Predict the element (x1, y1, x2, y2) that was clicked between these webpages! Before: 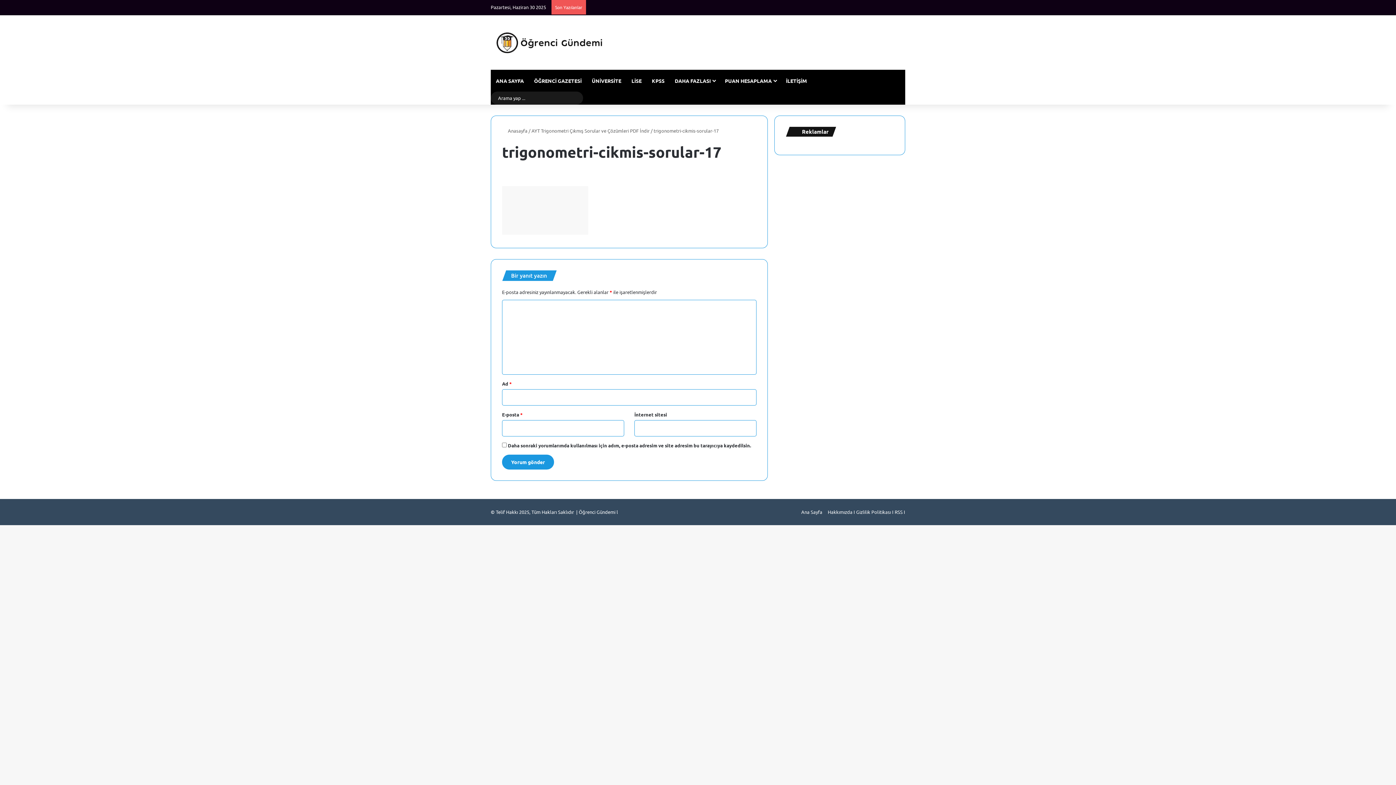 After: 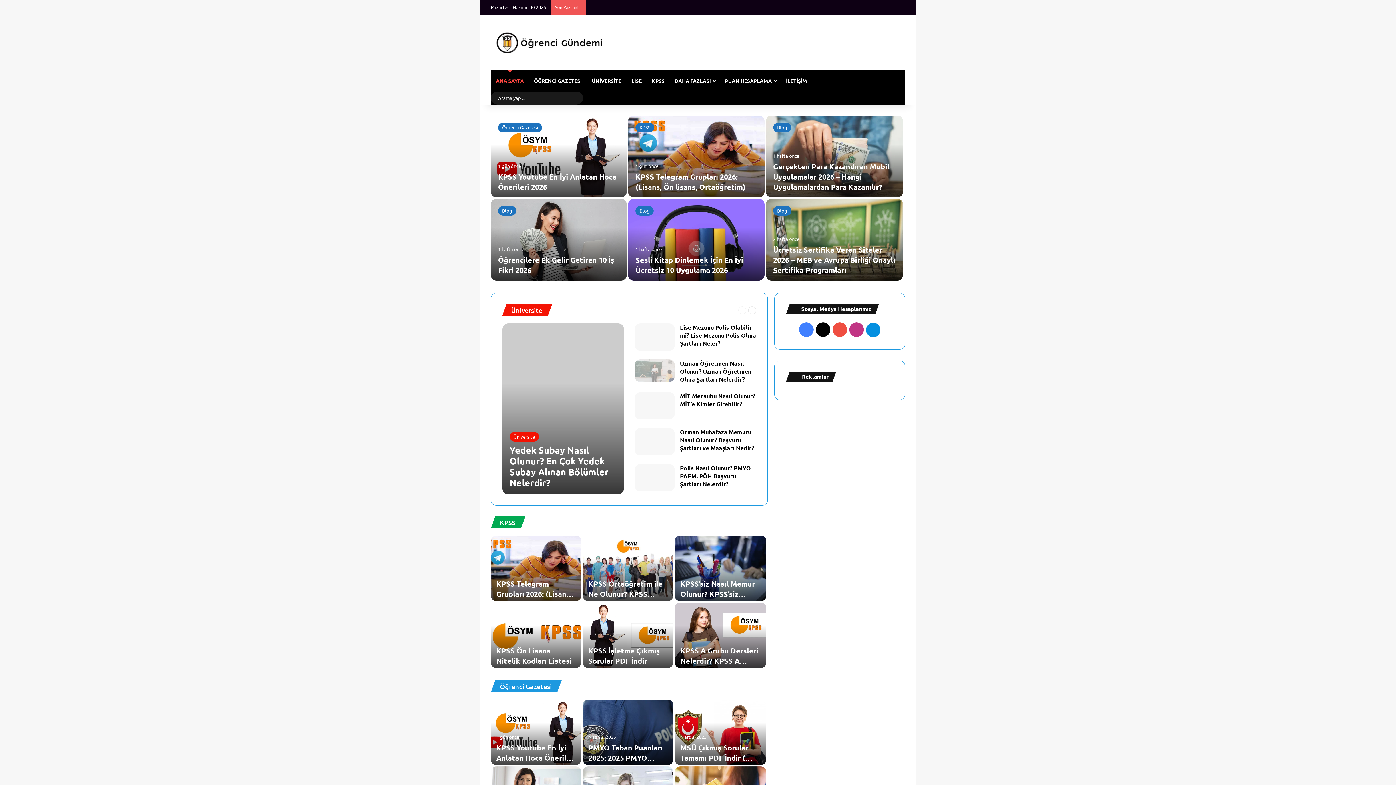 Action: label: Ana Sayfa bbox: (801, 508, 822, 515)